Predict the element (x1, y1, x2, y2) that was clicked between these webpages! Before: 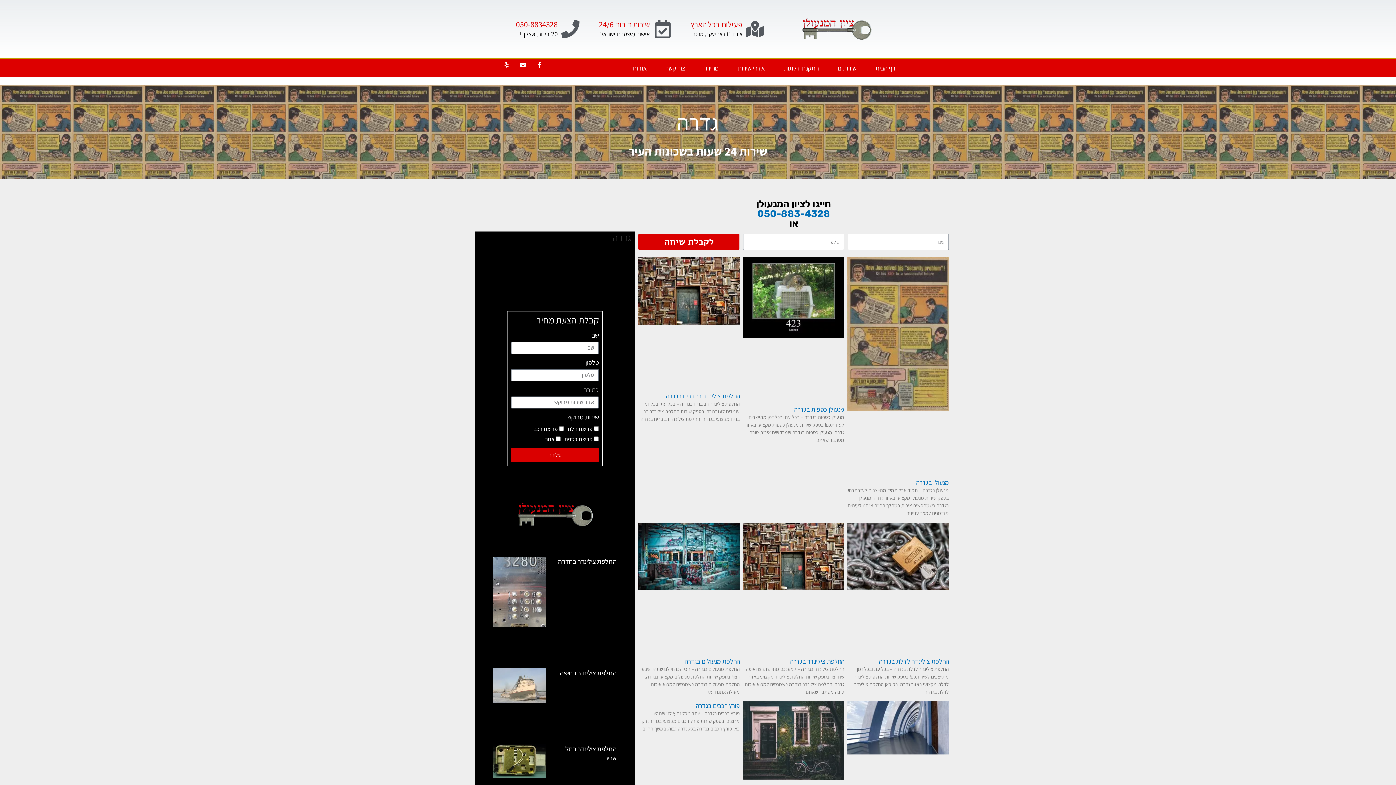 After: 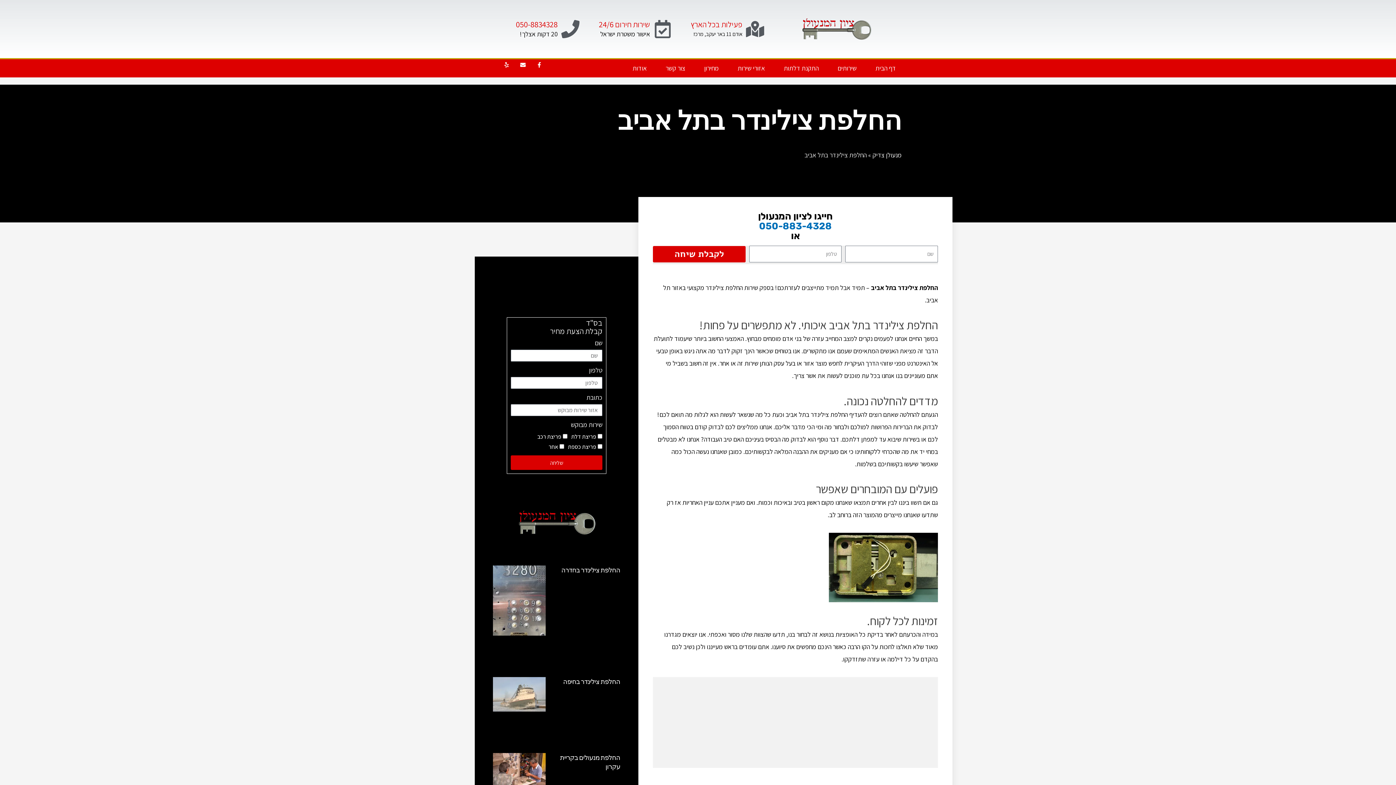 Action: bbox: (493, 744, 546, 812)